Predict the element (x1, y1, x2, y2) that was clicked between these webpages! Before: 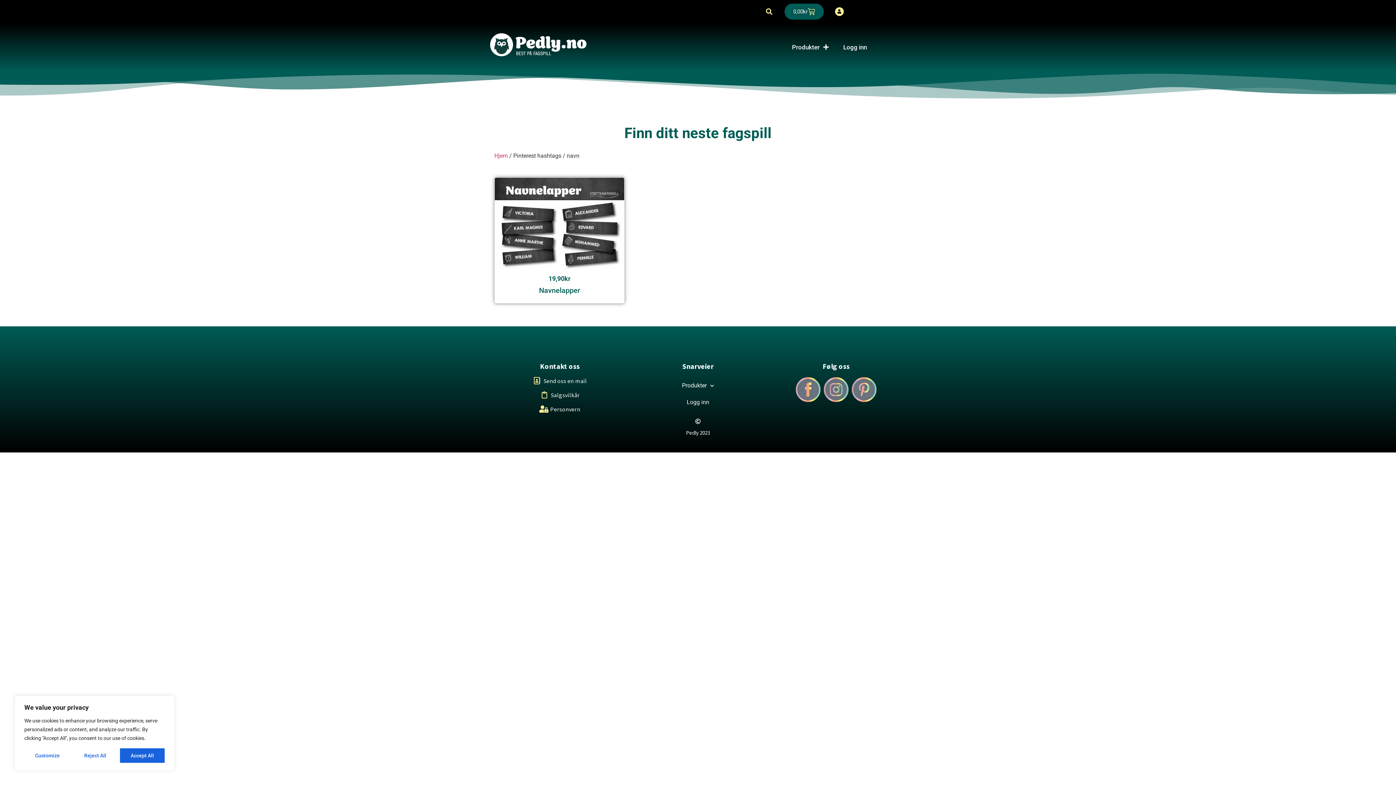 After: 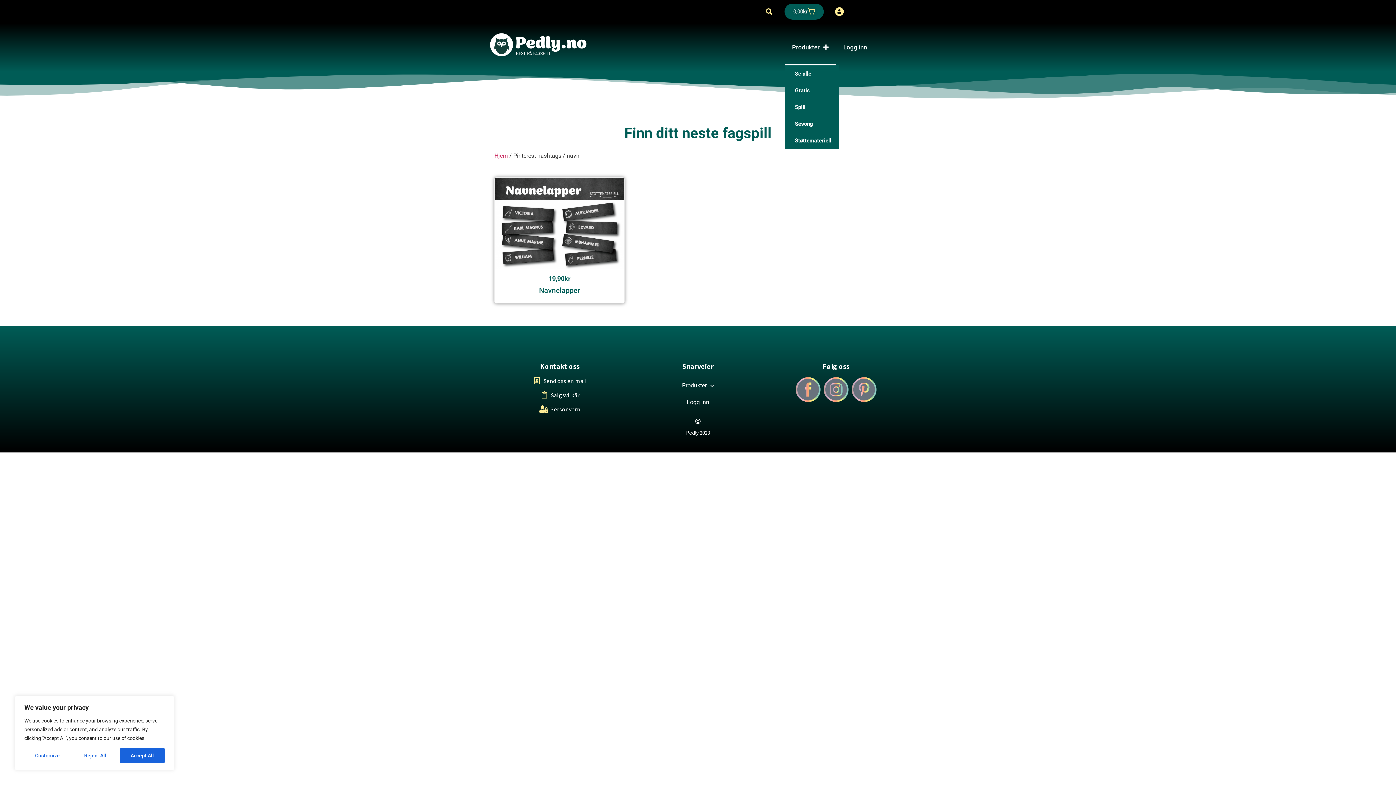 Action: bbox: (784, 29, 836, 65) label: Produkter